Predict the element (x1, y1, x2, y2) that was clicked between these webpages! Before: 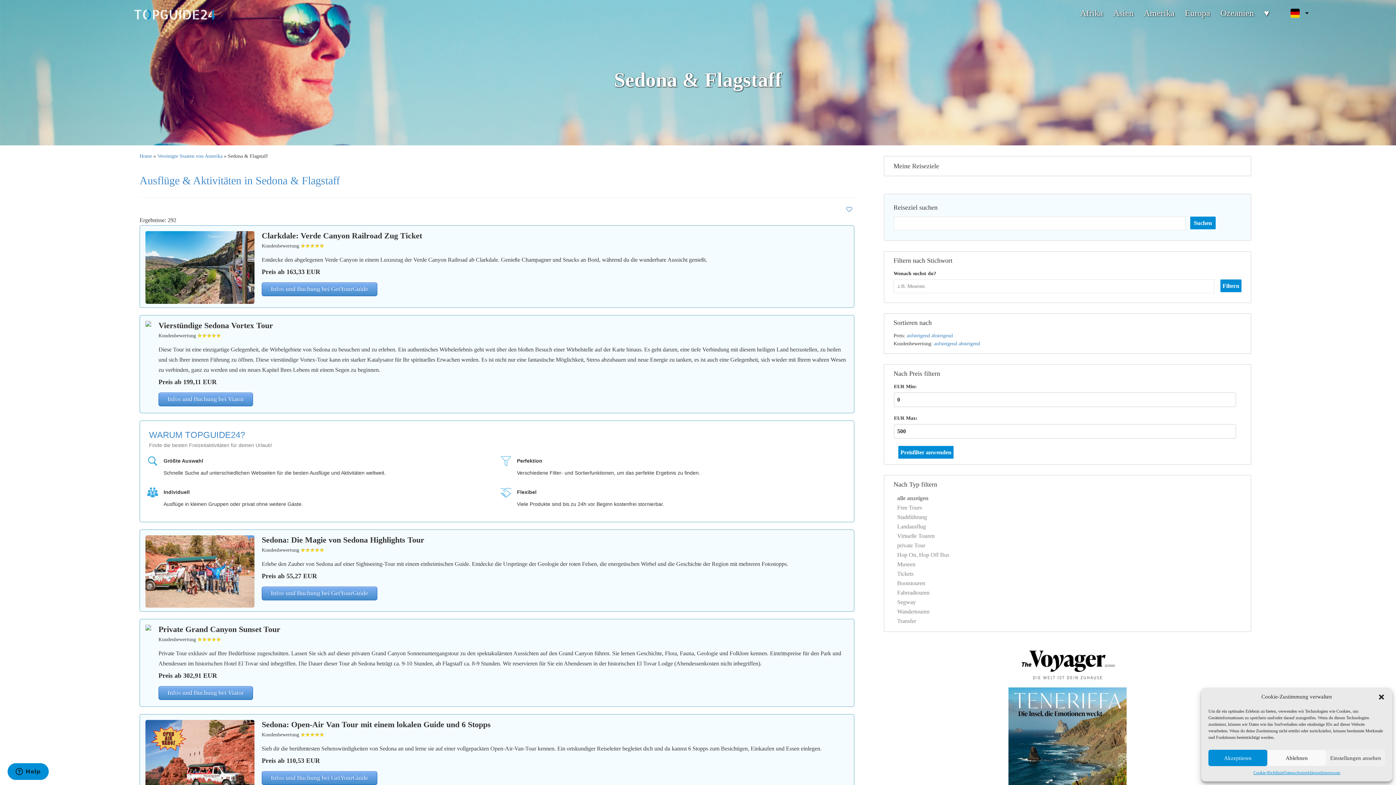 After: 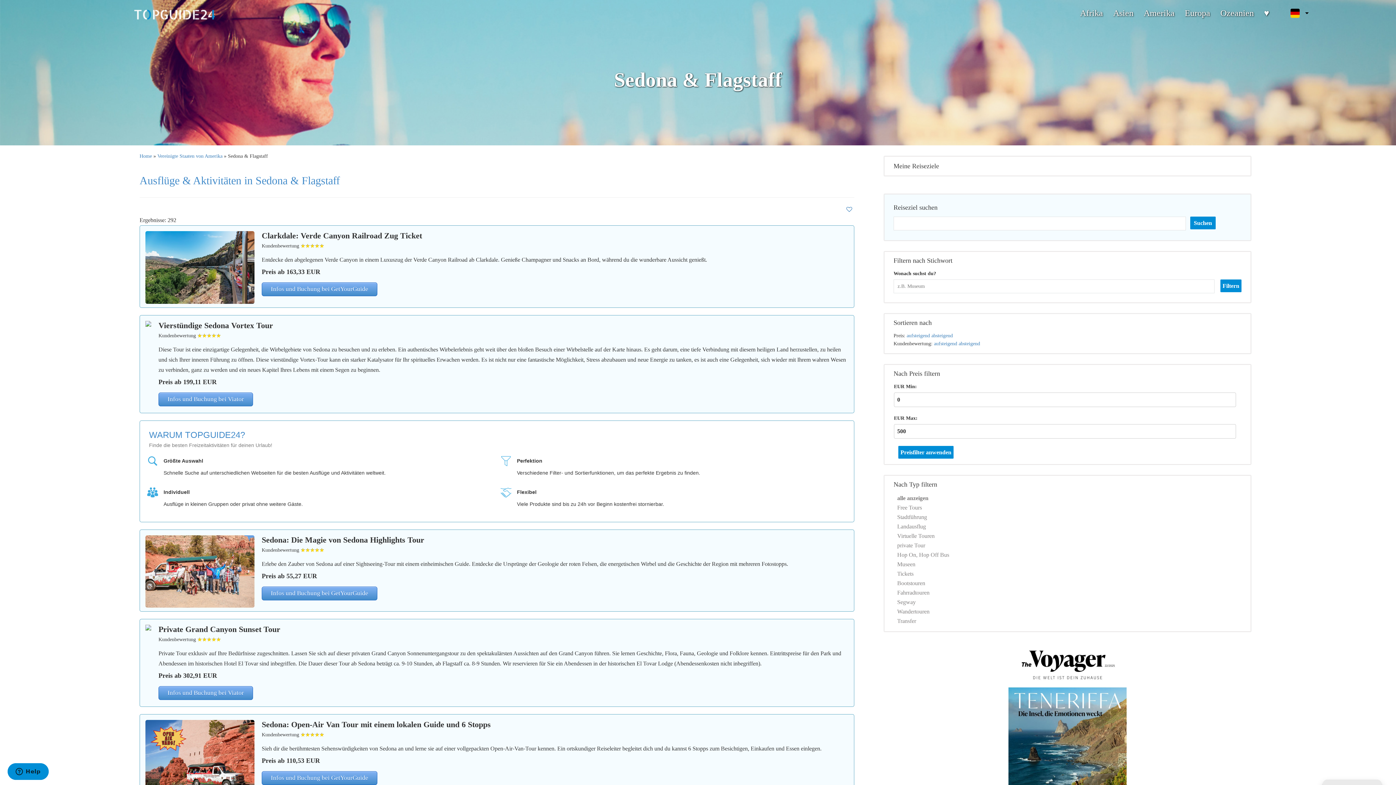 Action: label: Akzeptieren bbox: (1208, 750, 1267, 766)